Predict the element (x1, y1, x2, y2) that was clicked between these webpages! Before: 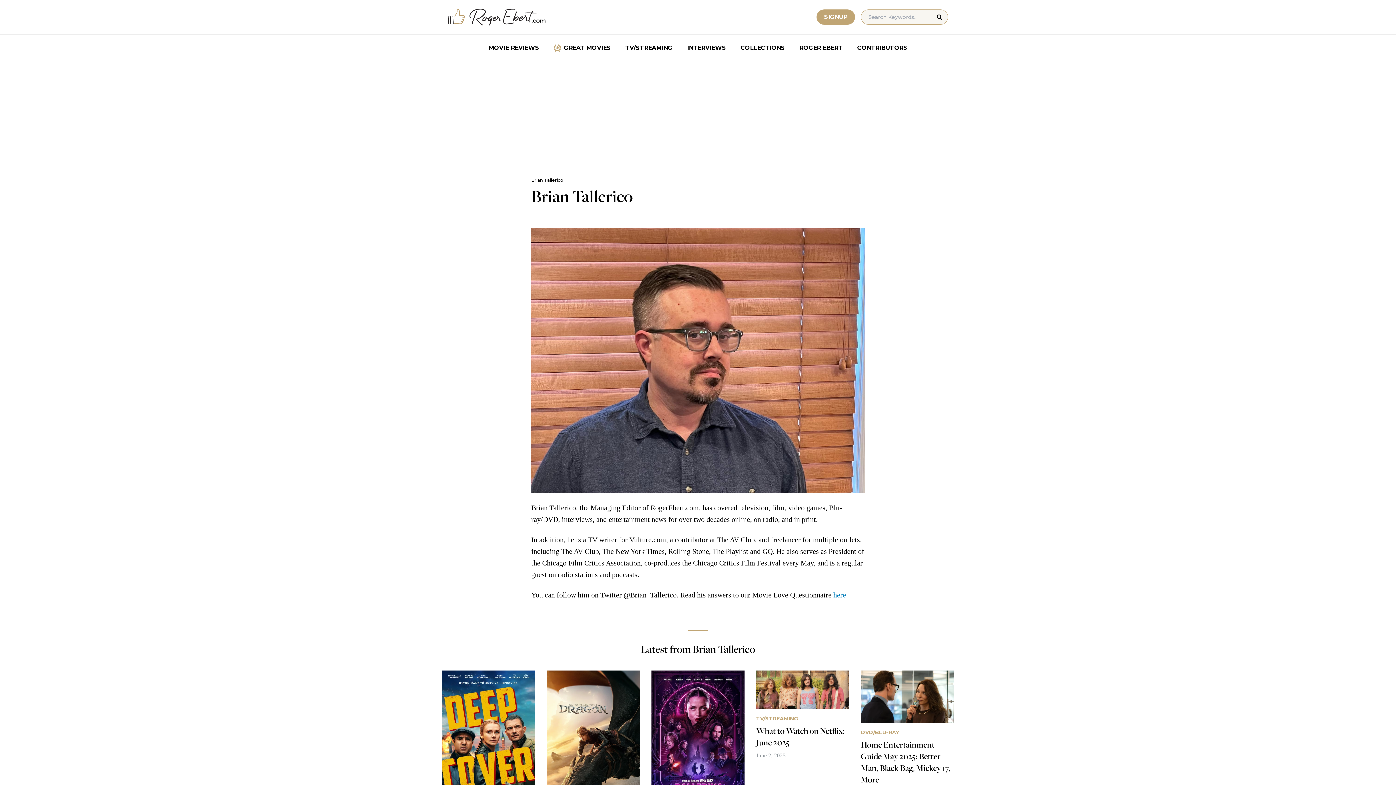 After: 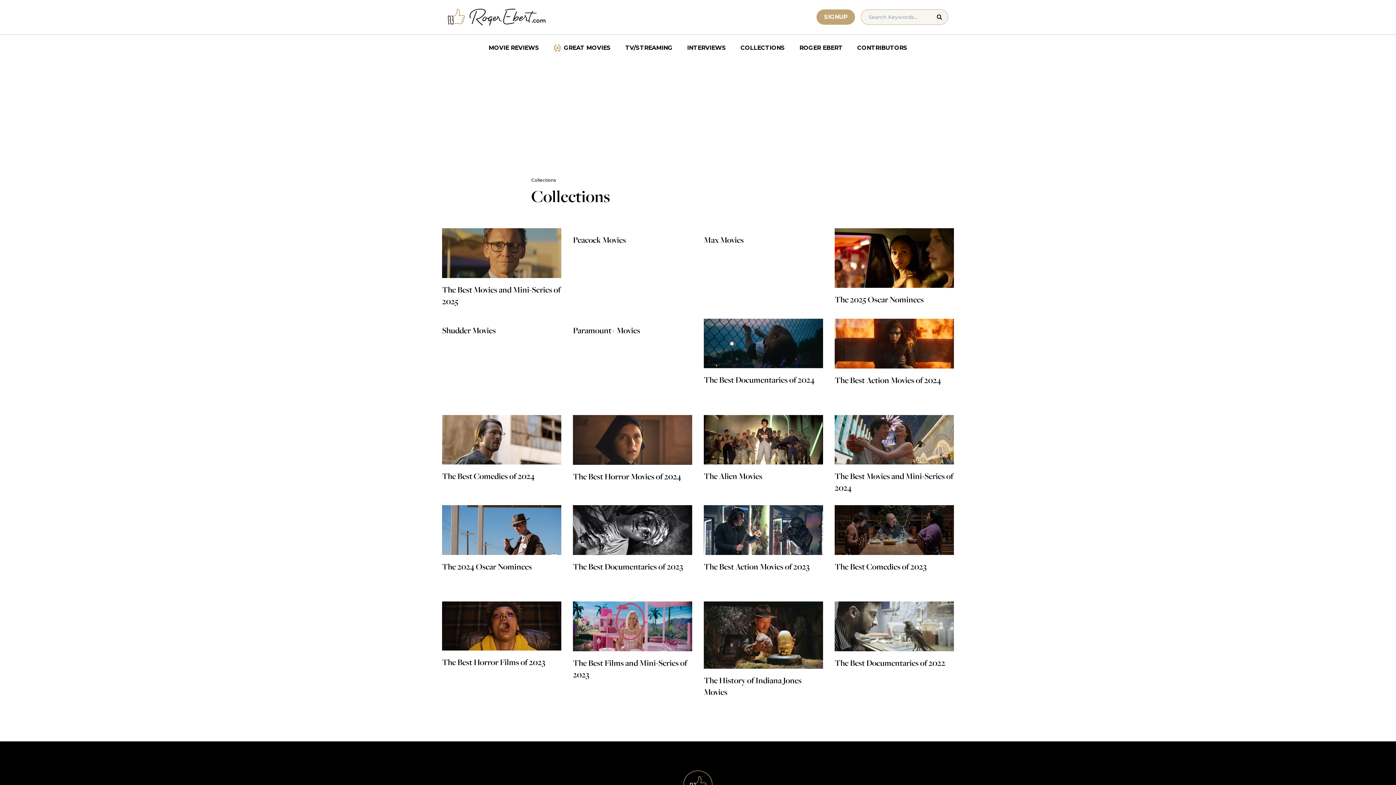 Action: bbox: (733, 40, 792, 55) label: COLLECTIONS